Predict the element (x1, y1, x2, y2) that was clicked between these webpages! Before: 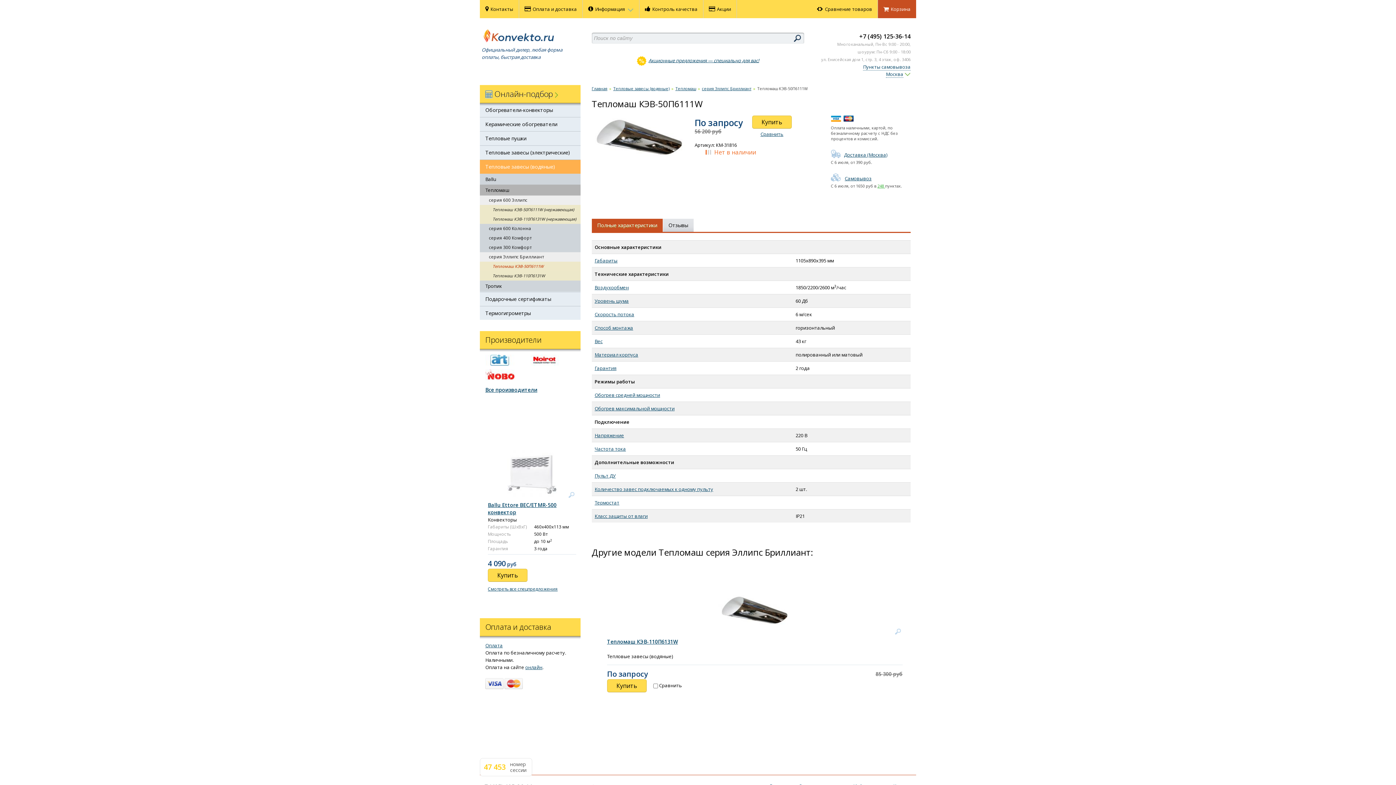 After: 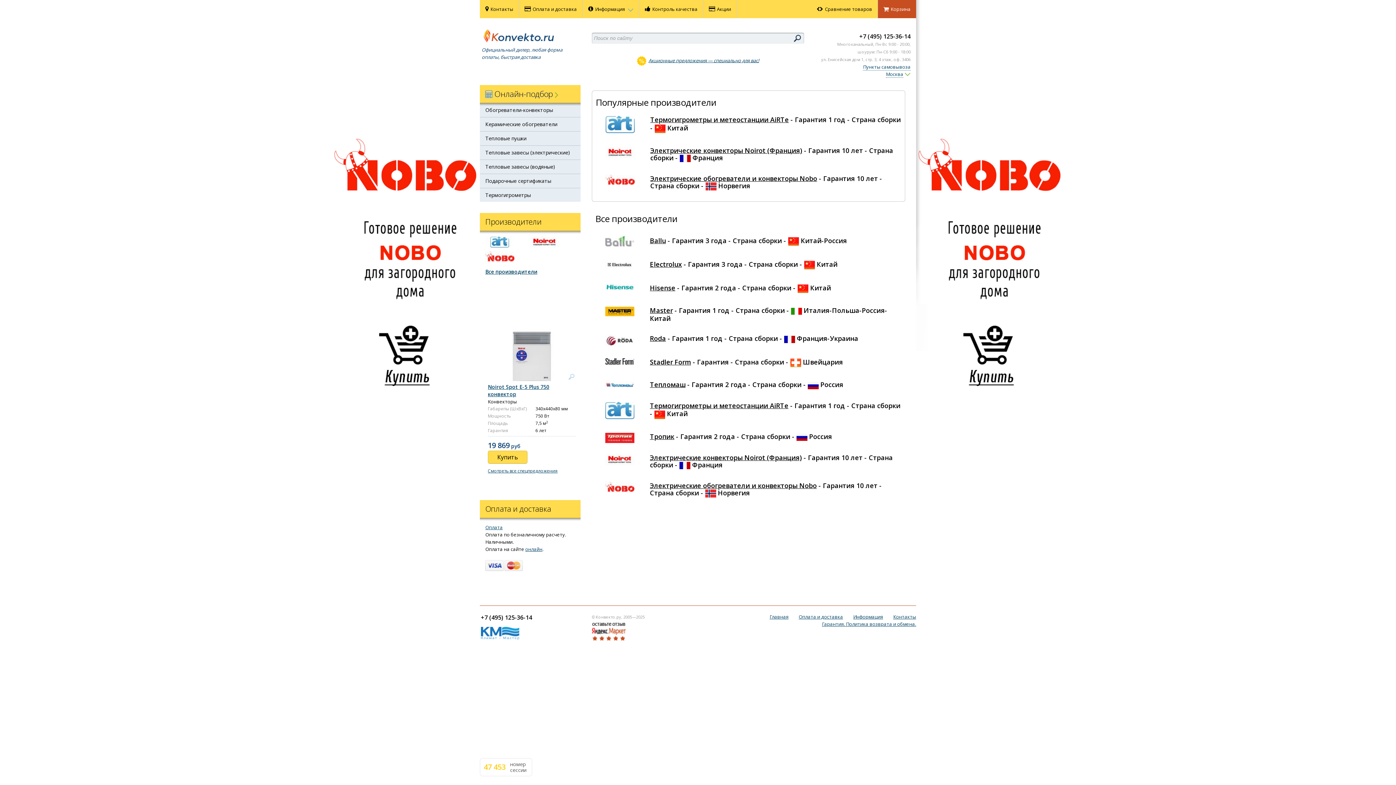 Action: bbox: (485, 386, 537, 393) label: Все производители